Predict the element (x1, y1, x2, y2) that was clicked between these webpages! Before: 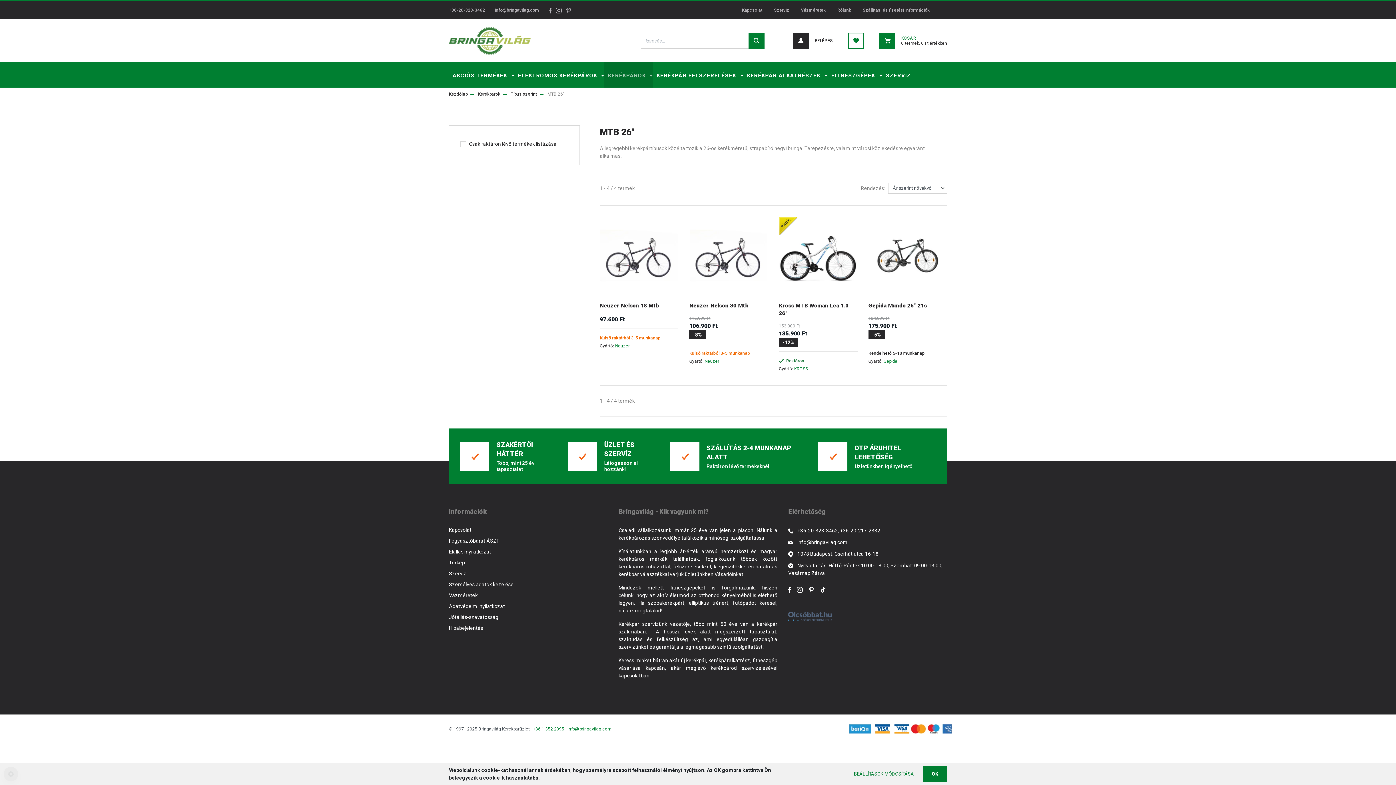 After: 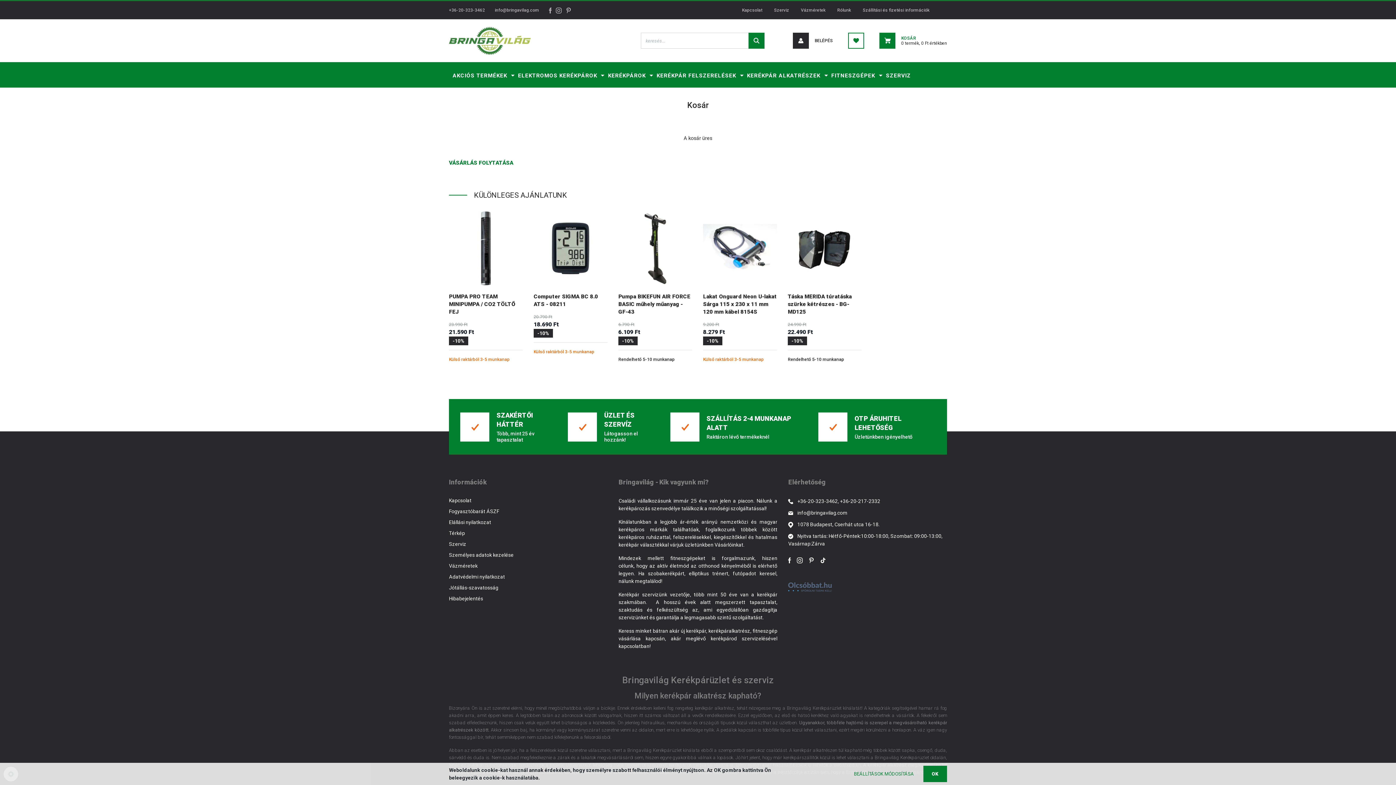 Action: bbox: (879, 32, 947, 48) label: KOSÁR
0 termék, 0 Ft értékben